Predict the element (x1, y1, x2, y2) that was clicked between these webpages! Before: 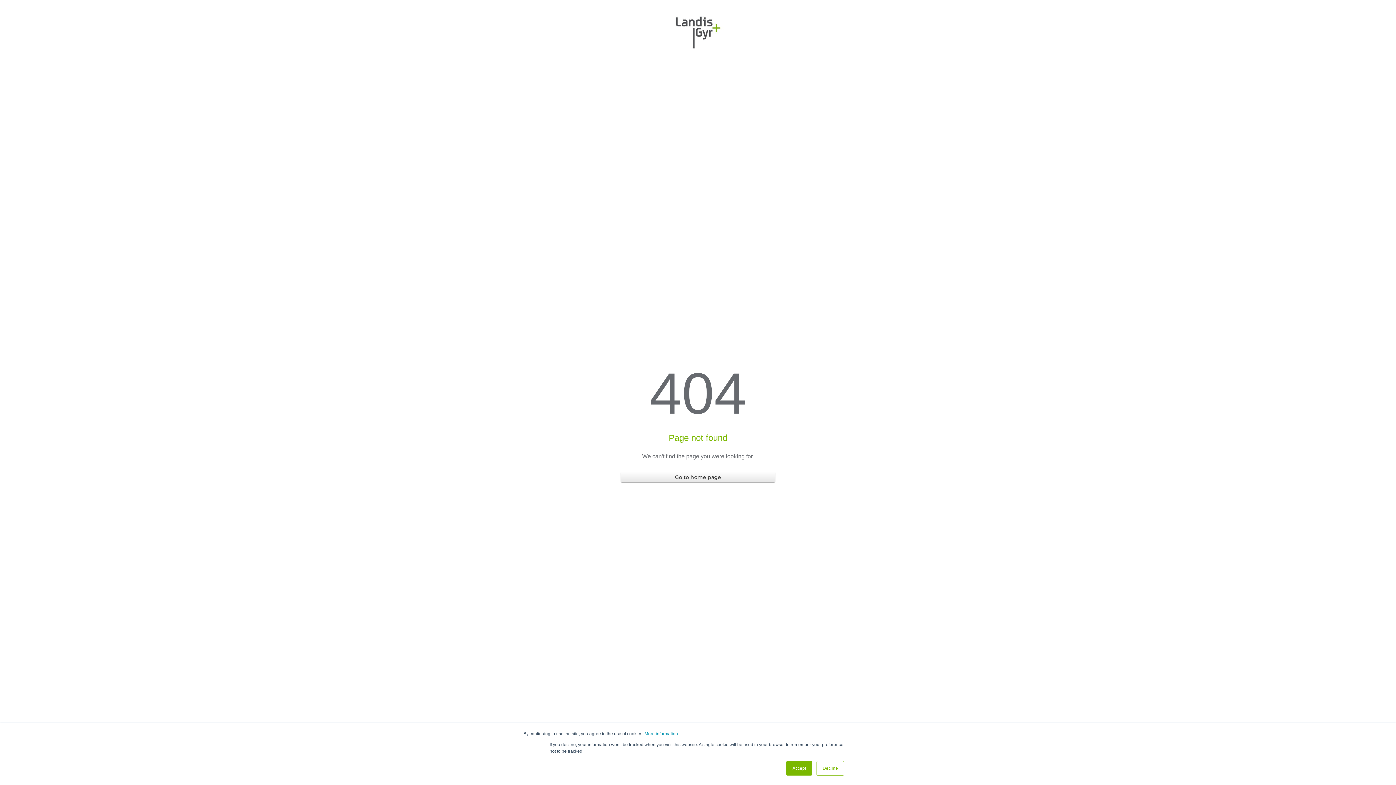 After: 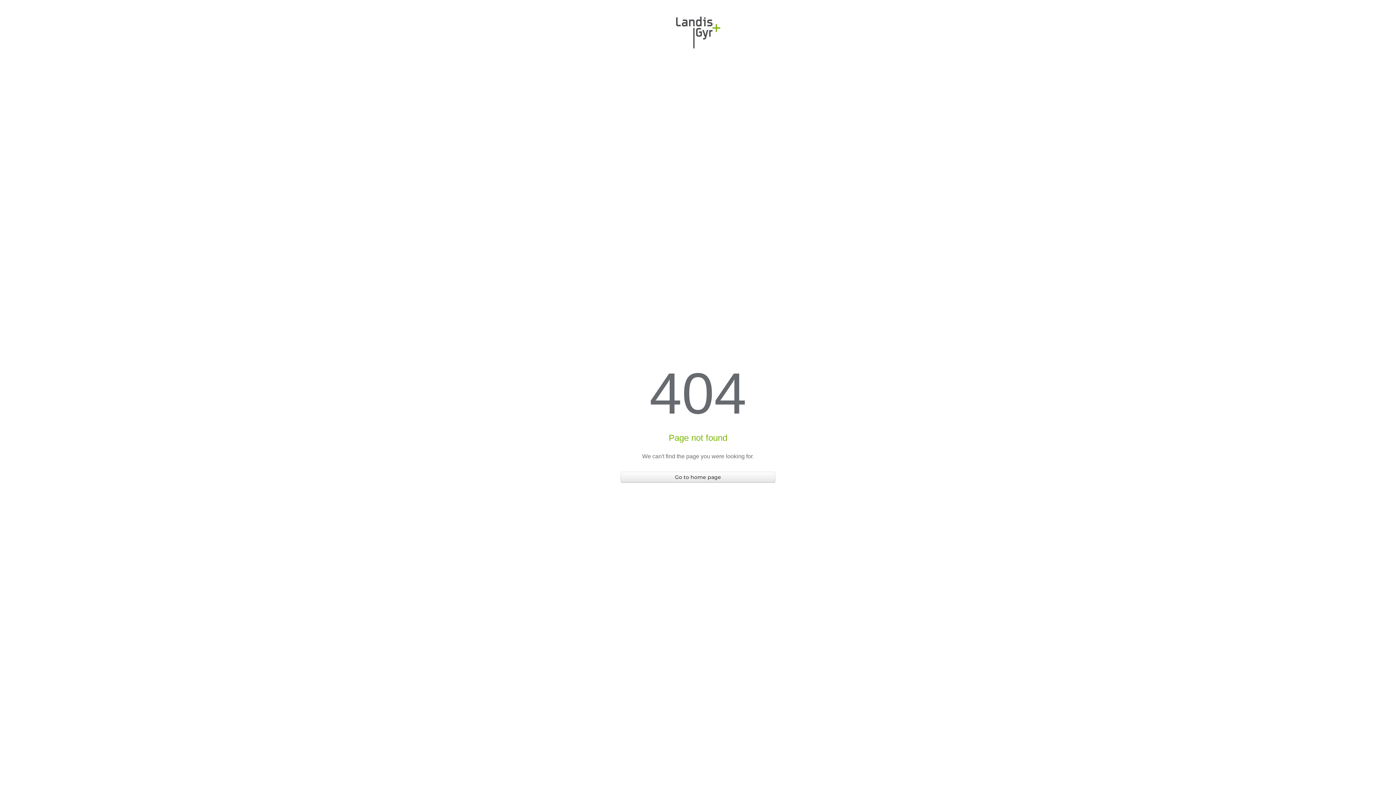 Action: label: Decline bbox: (816, 761, 844, 776)